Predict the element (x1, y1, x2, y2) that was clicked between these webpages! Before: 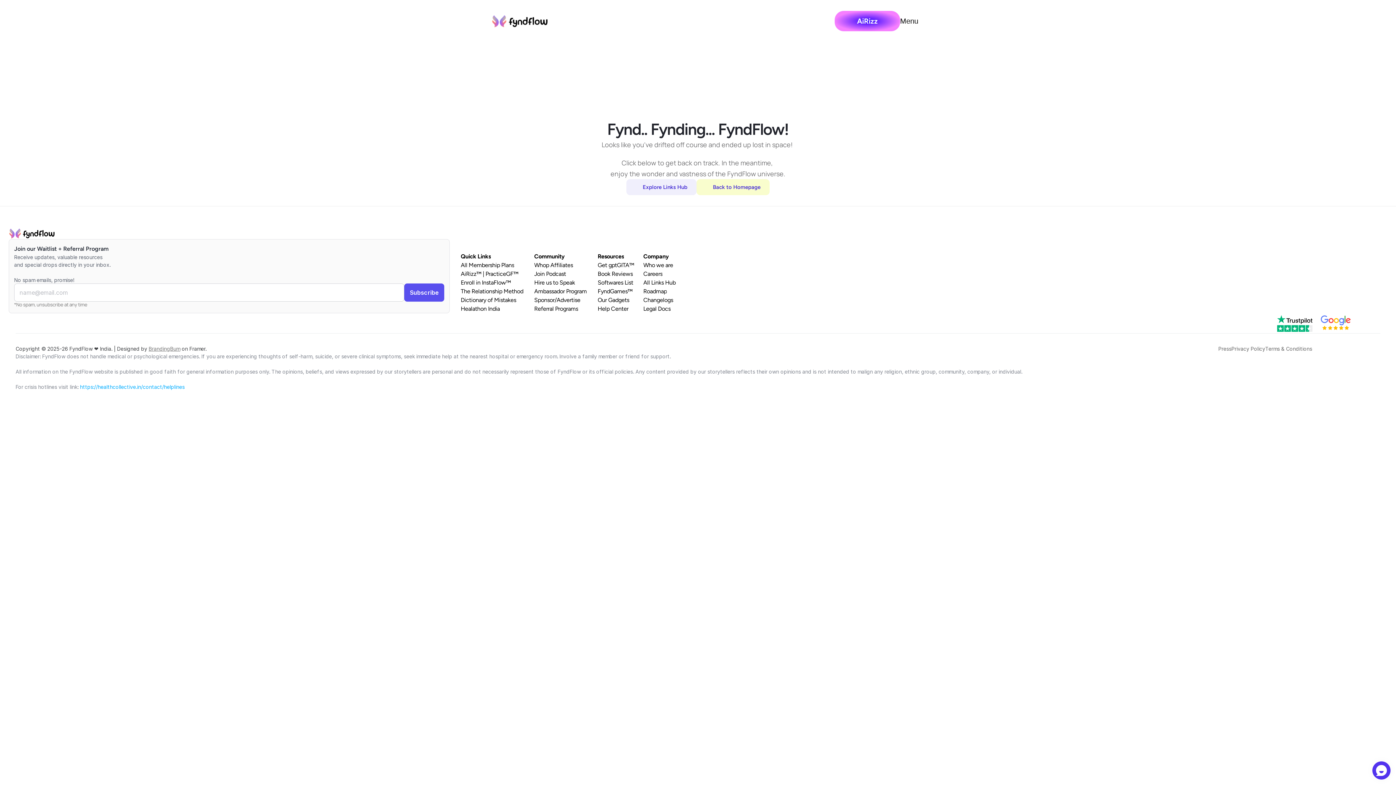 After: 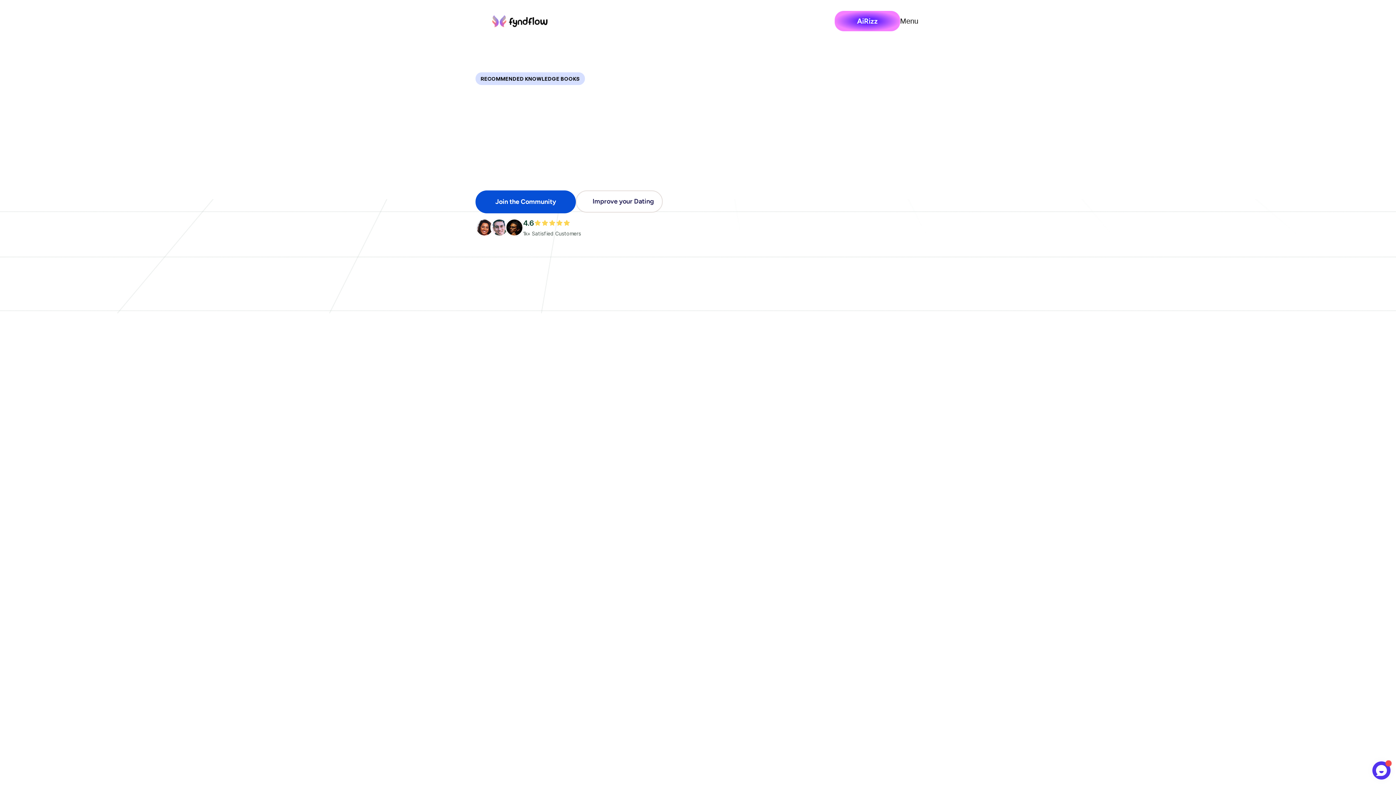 Action: label: Book Reviews bbox: (597, 269, 632, 278)